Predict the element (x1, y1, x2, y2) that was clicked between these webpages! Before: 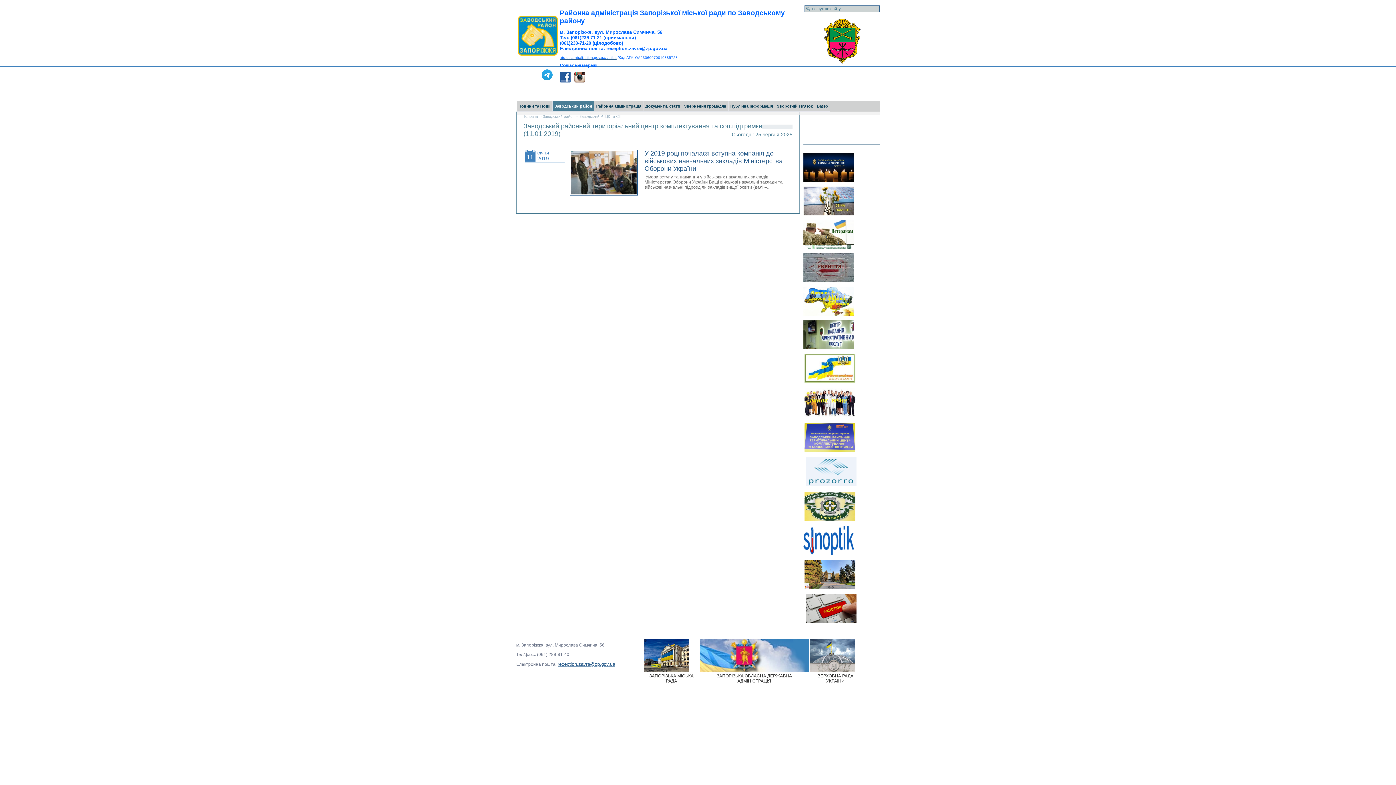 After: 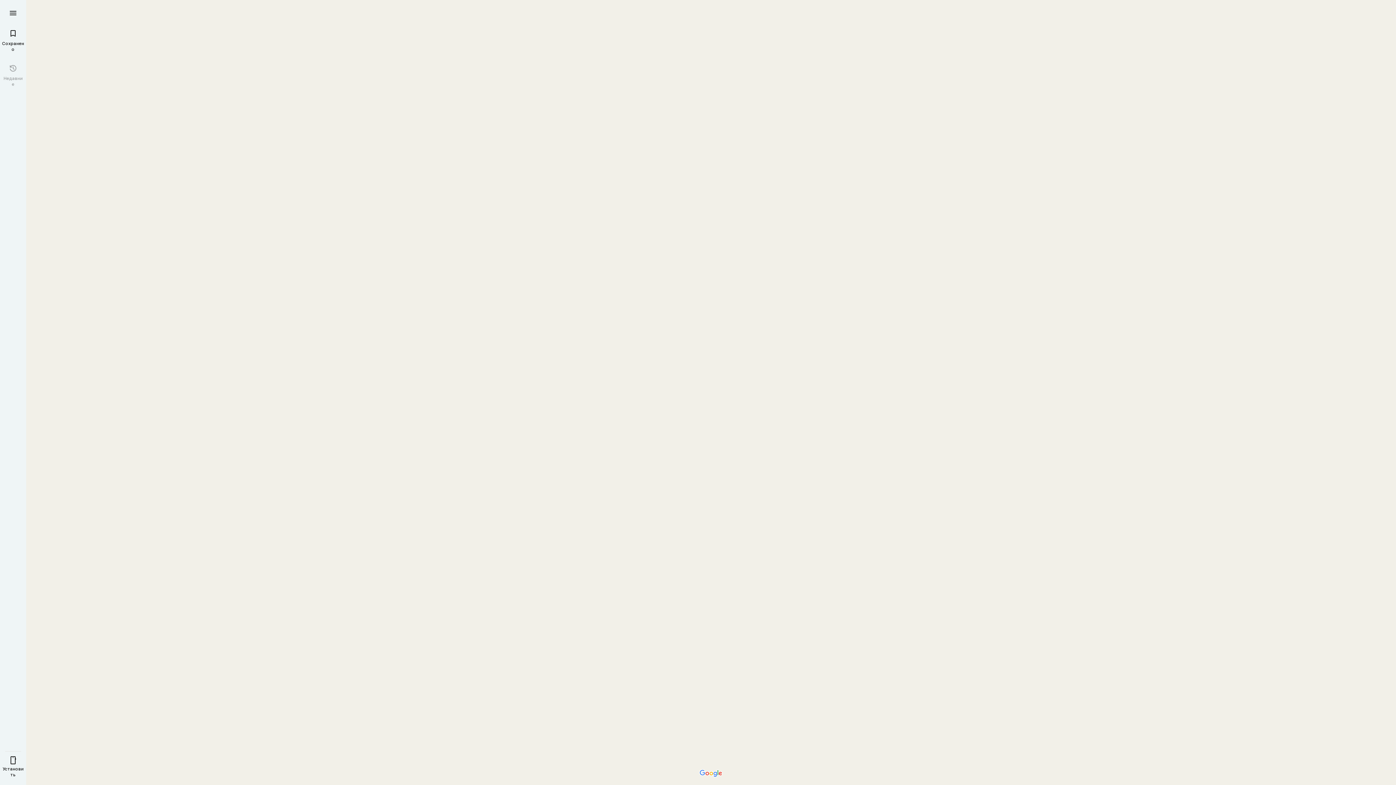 Action: bbox: (804, 584, 855, 590)